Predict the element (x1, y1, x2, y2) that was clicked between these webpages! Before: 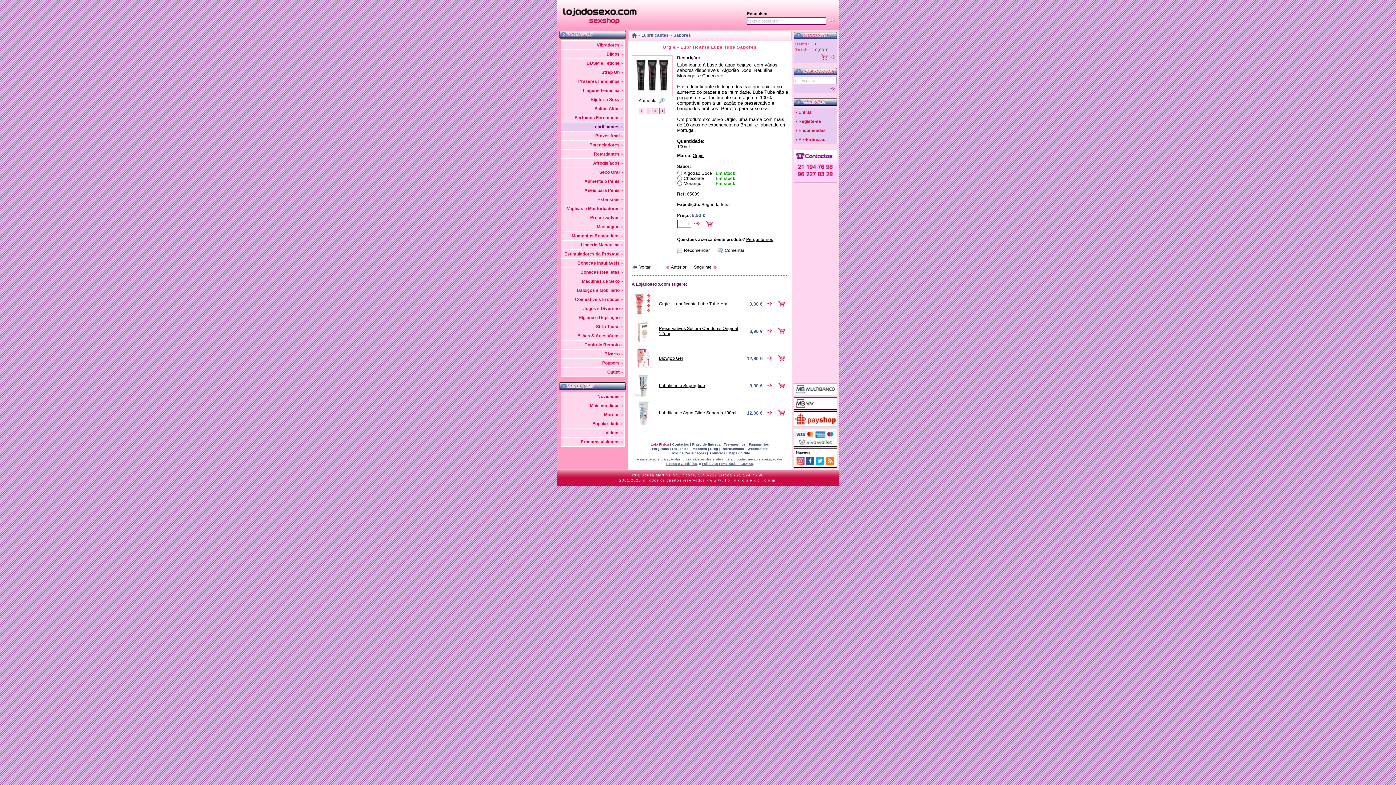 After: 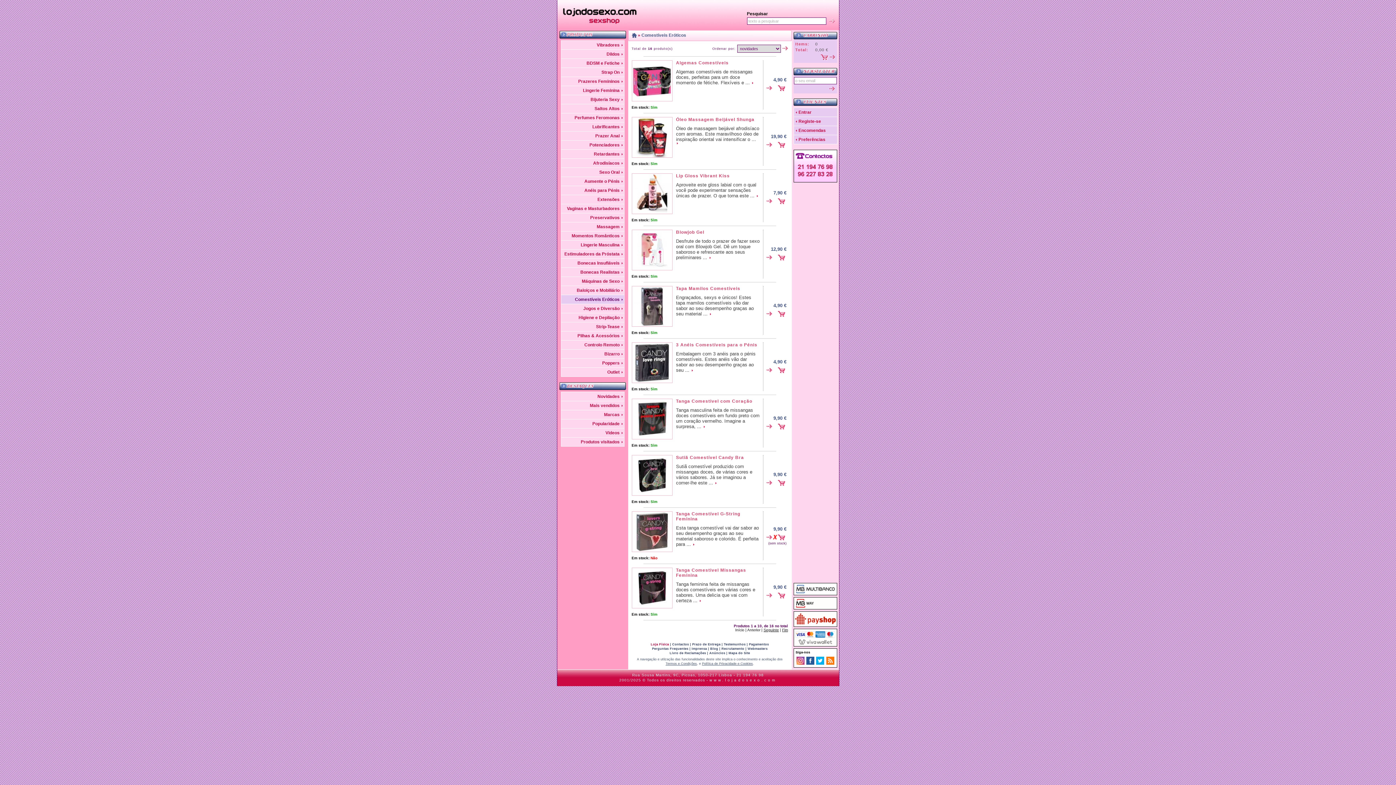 Action: bbox: (560, 295, 624, 304) label: Comestíveis Eróticos